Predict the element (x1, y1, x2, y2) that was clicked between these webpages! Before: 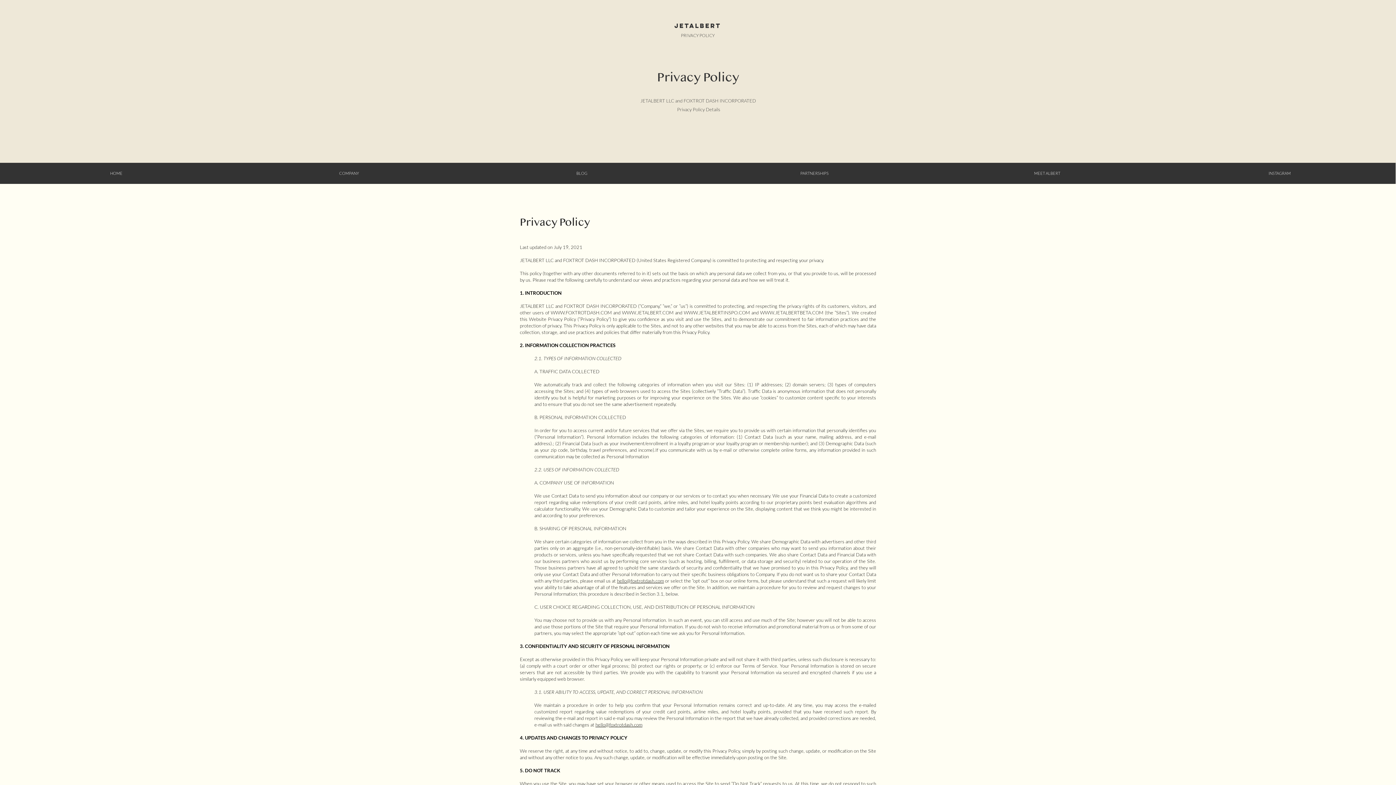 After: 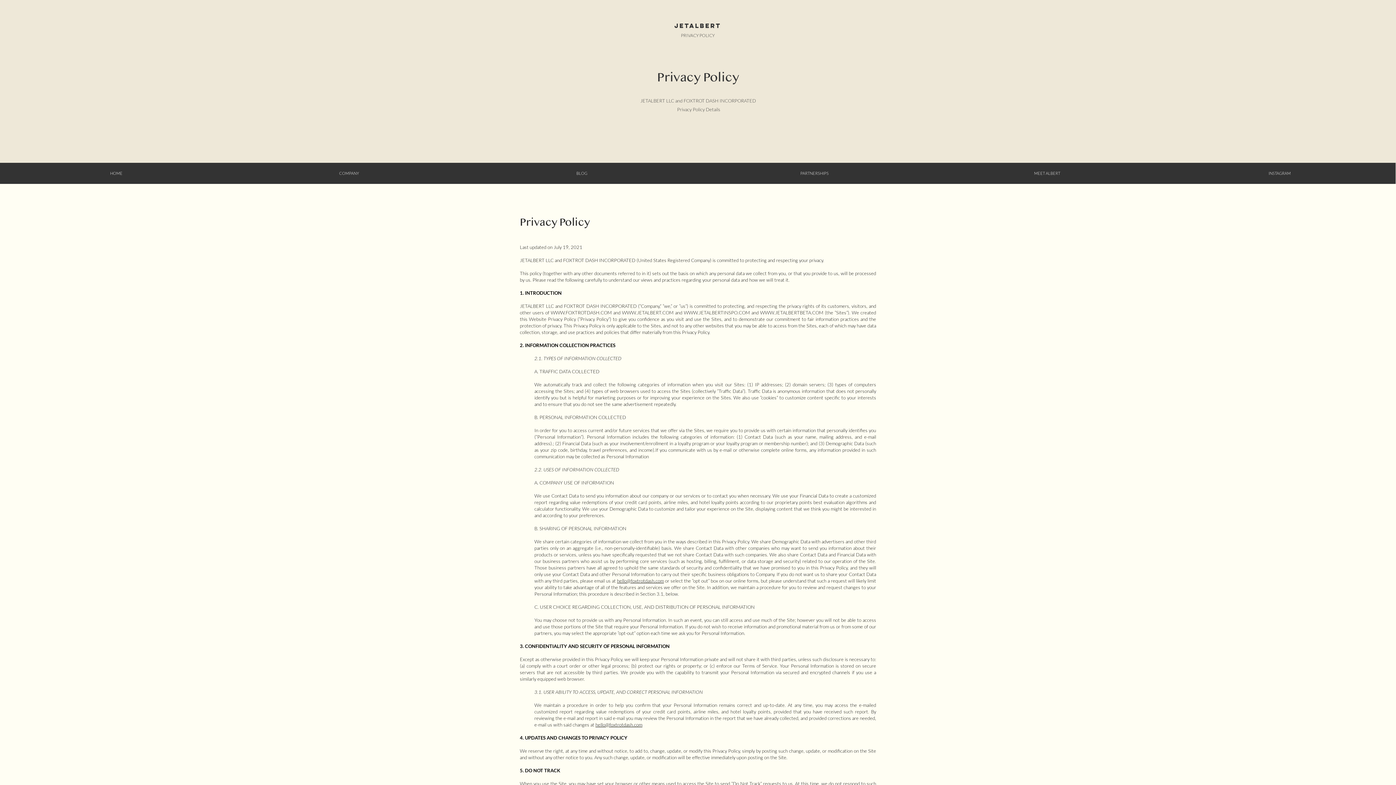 Action: label: PRIVACY POLICY bbox: (644, 26, 751, 44)